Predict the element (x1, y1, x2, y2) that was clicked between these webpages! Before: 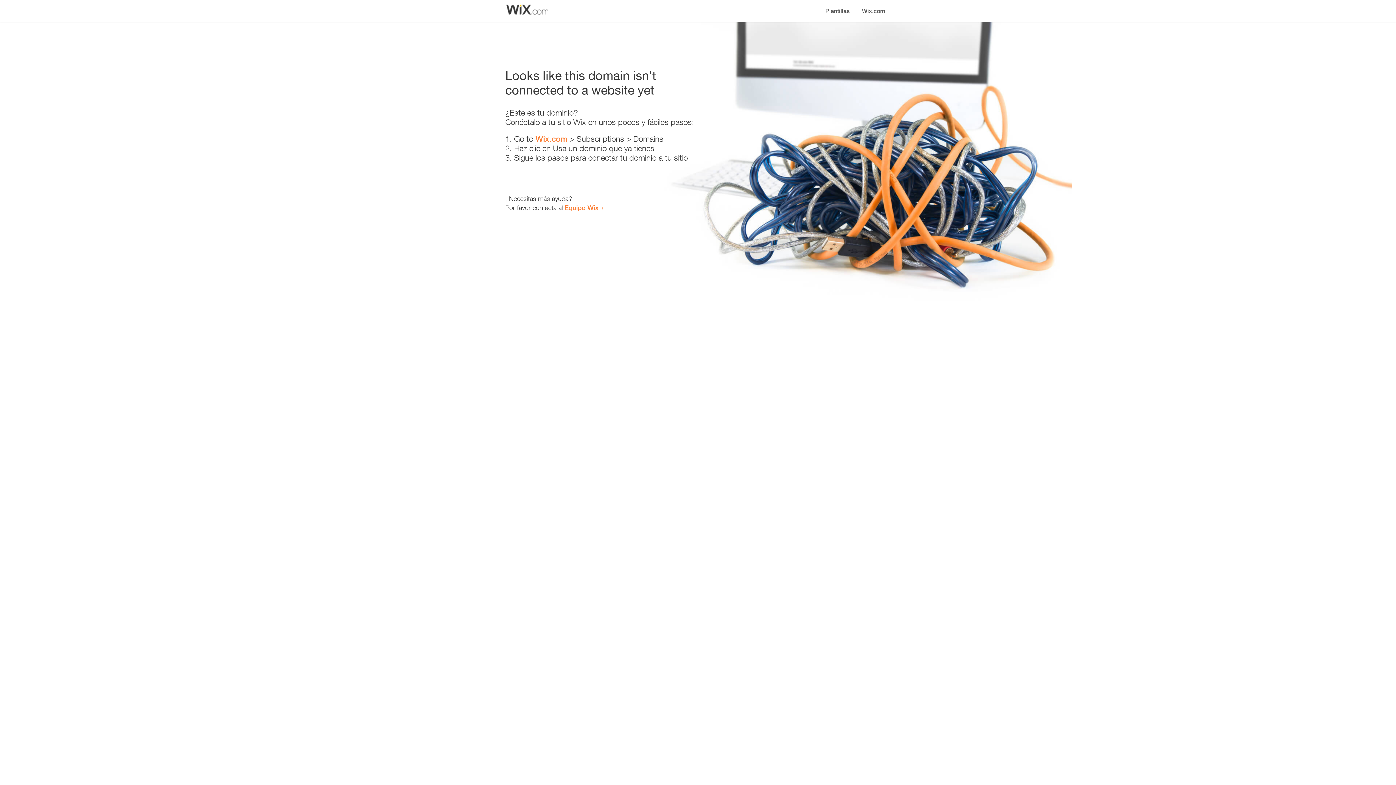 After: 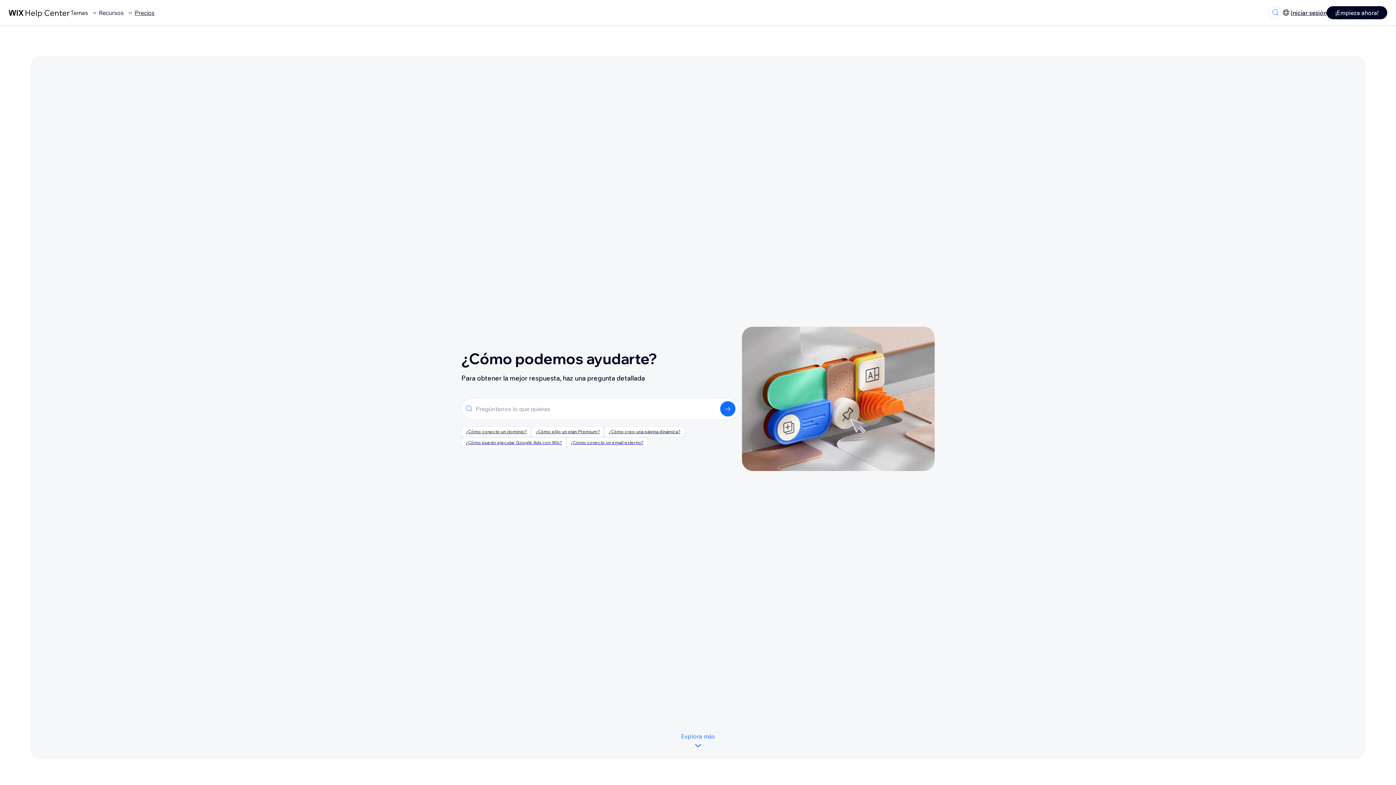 Action: label: Equipo Wix bbox: (564, 203, 598, 211)